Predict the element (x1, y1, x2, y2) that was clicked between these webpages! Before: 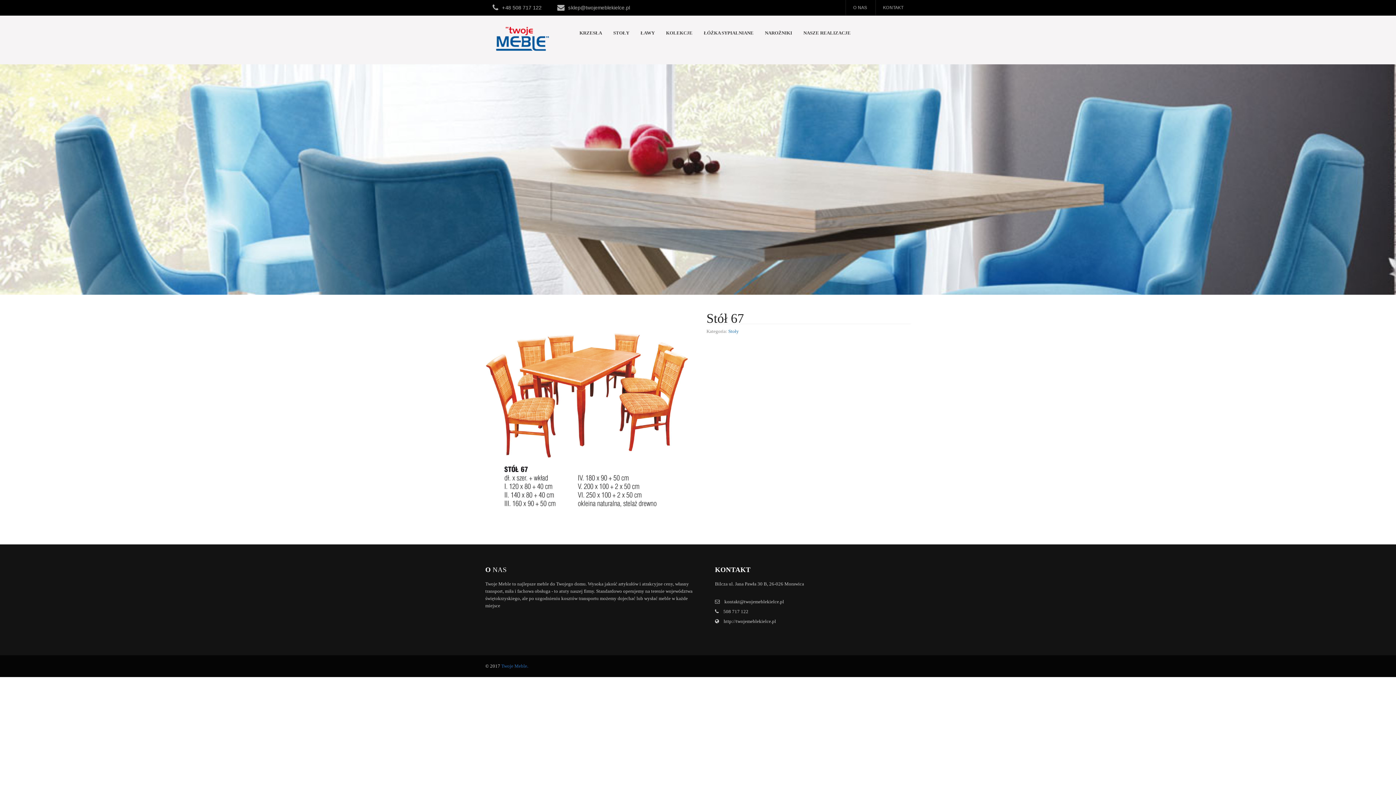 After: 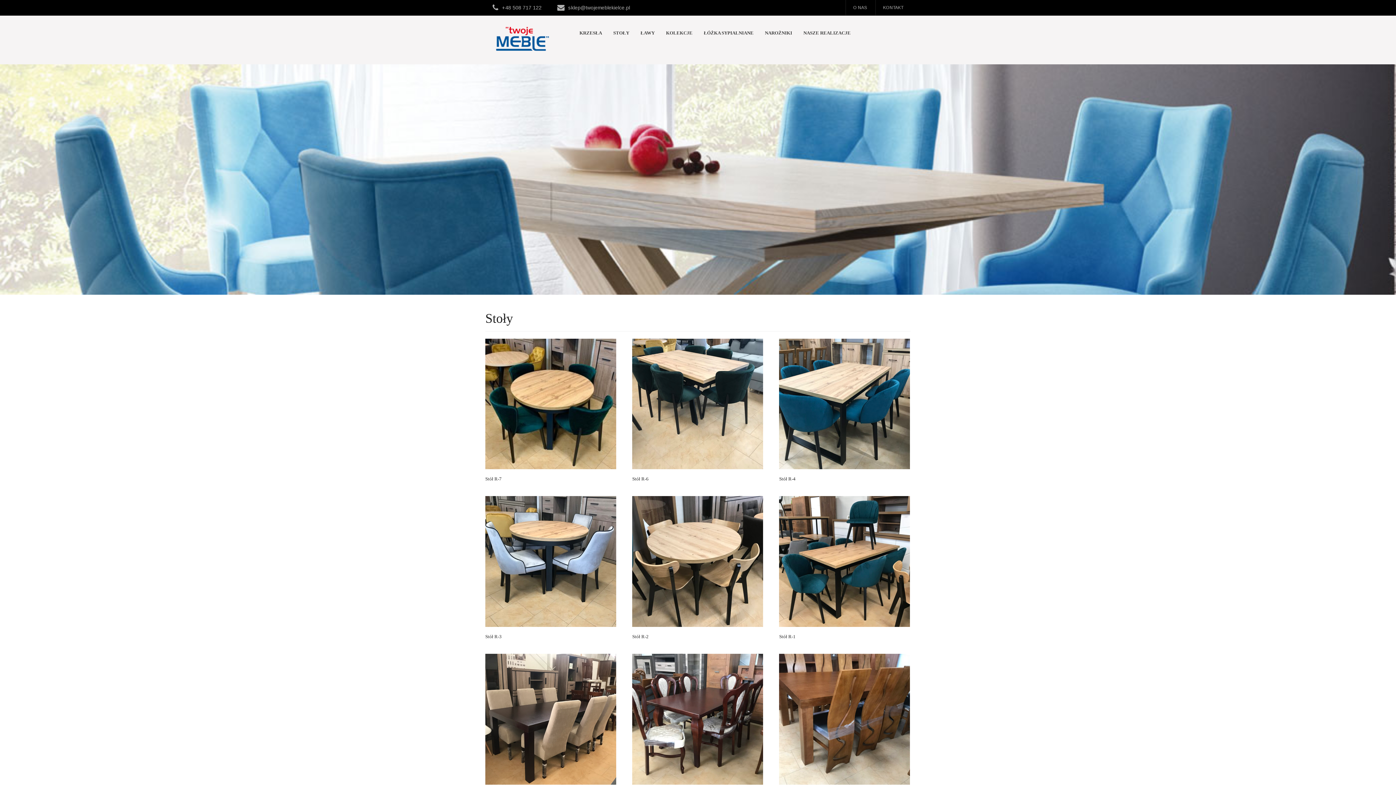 Action: bbox: (608, 25, 635, 40) label: STOŁY